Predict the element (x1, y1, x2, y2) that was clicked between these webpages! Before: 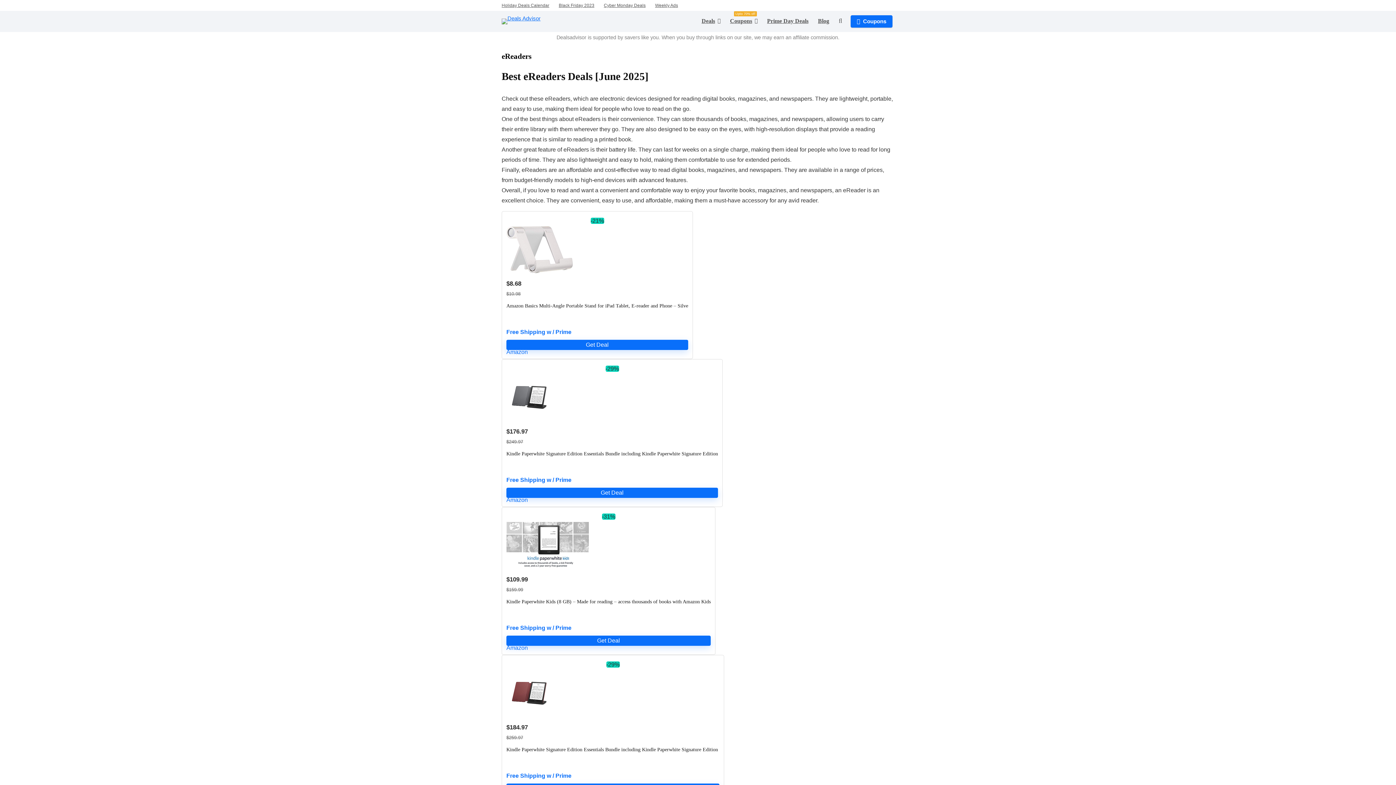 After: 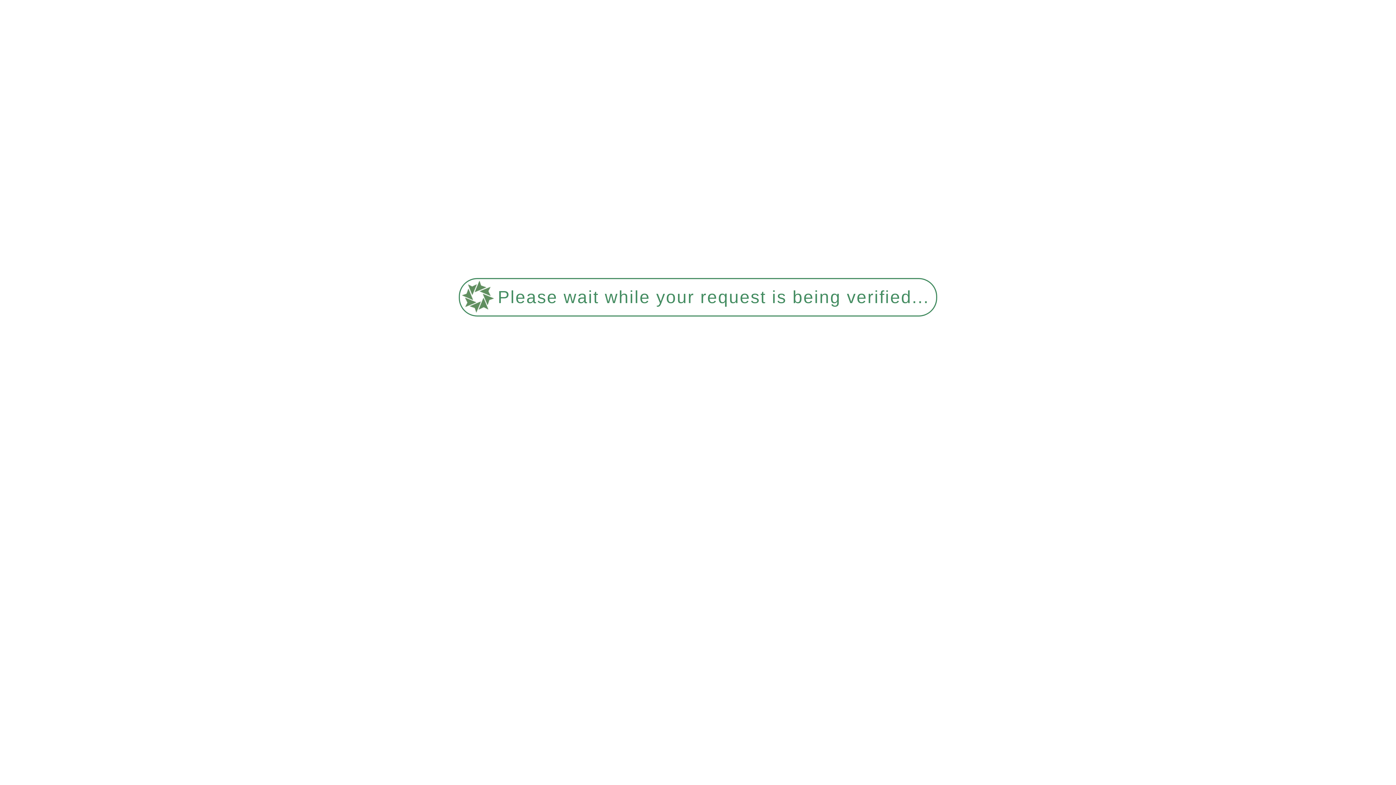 Action: bbox: (834, 14, 847, 28)